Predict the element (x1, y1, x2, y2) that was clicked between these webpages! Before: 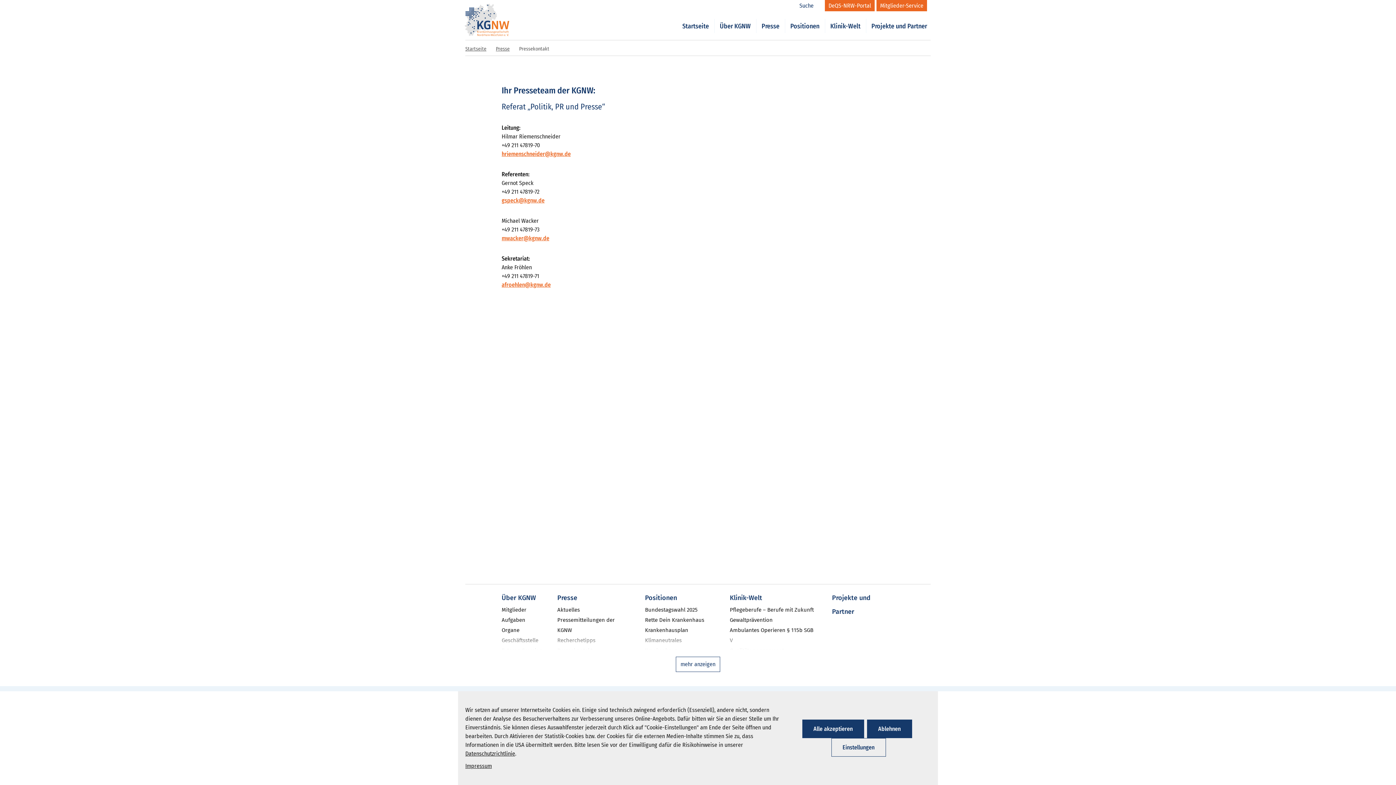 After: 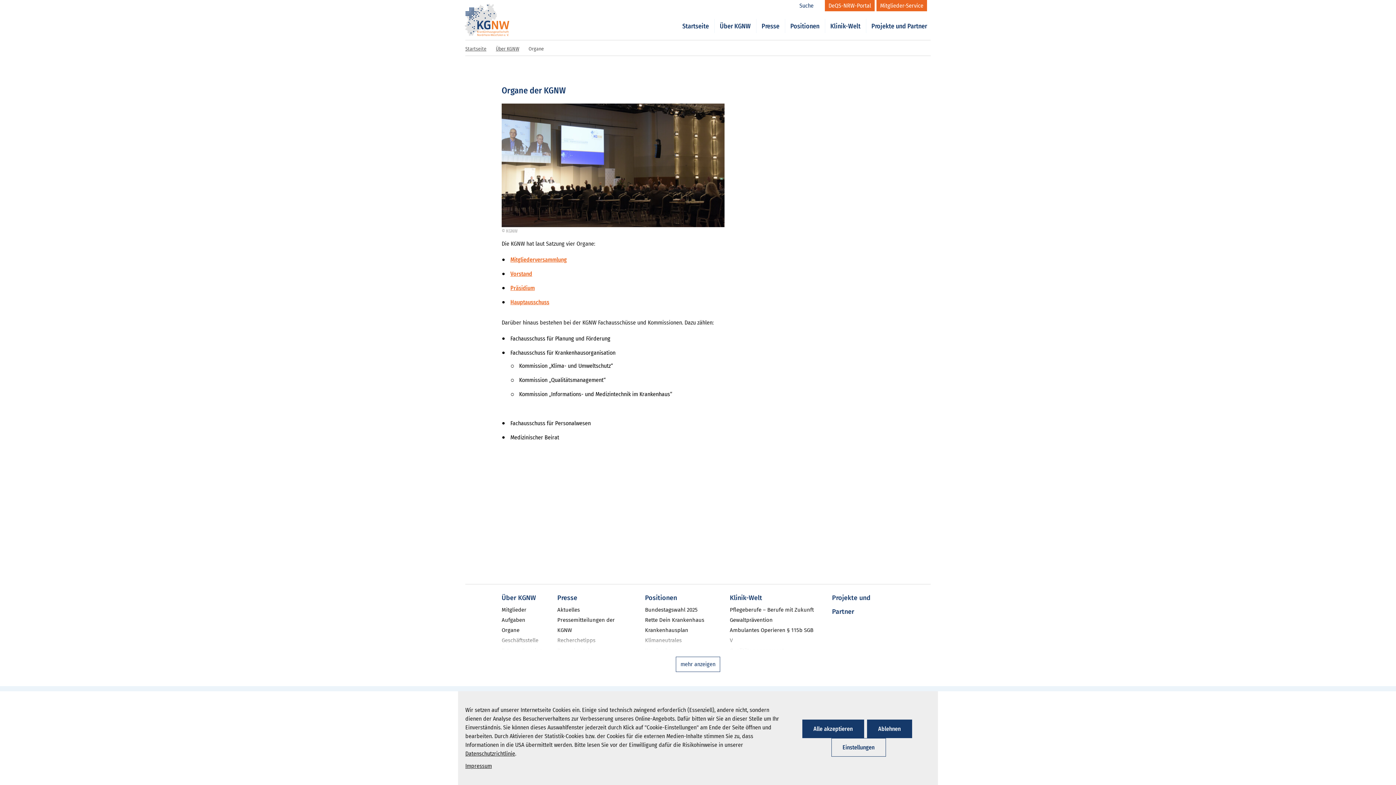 Action: bbox: (501, 627, 519, 633) label: Organe